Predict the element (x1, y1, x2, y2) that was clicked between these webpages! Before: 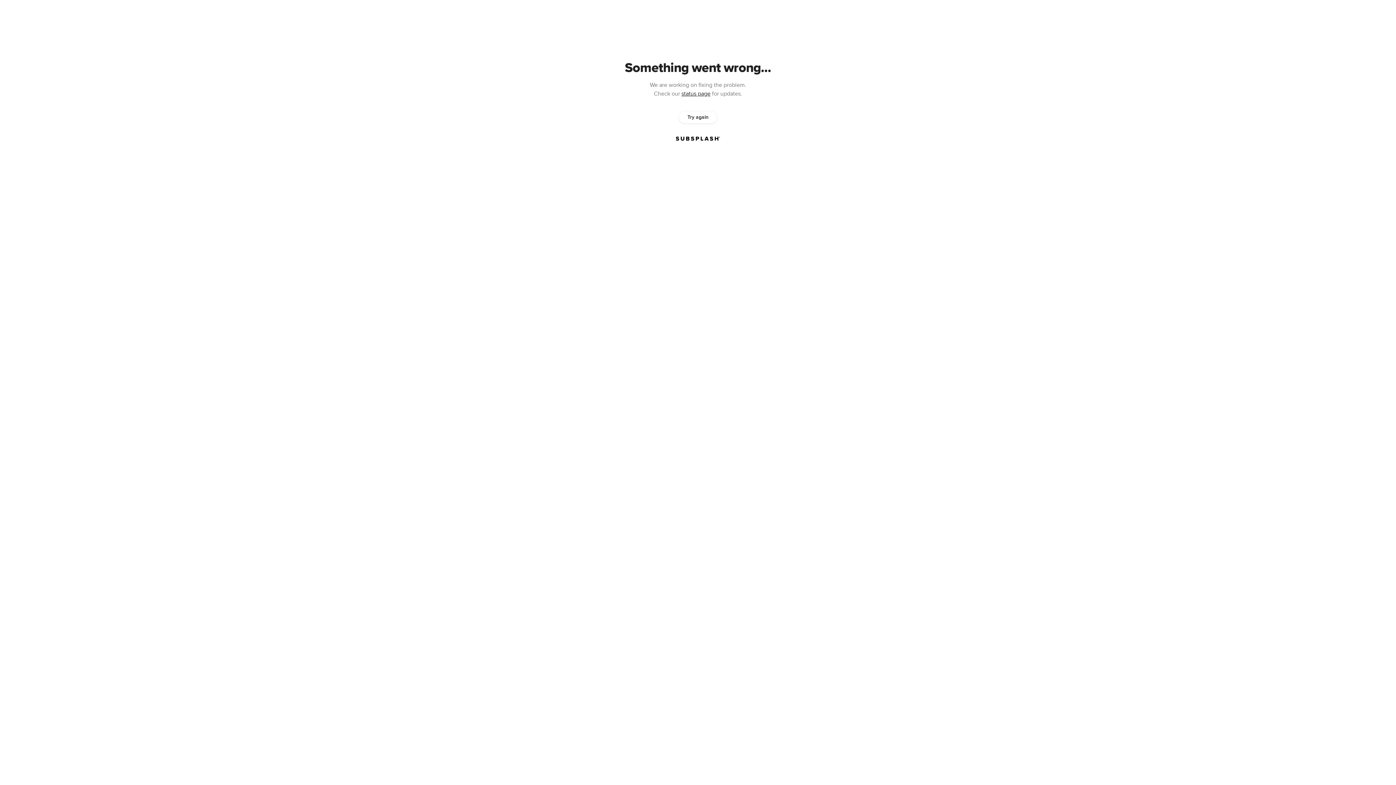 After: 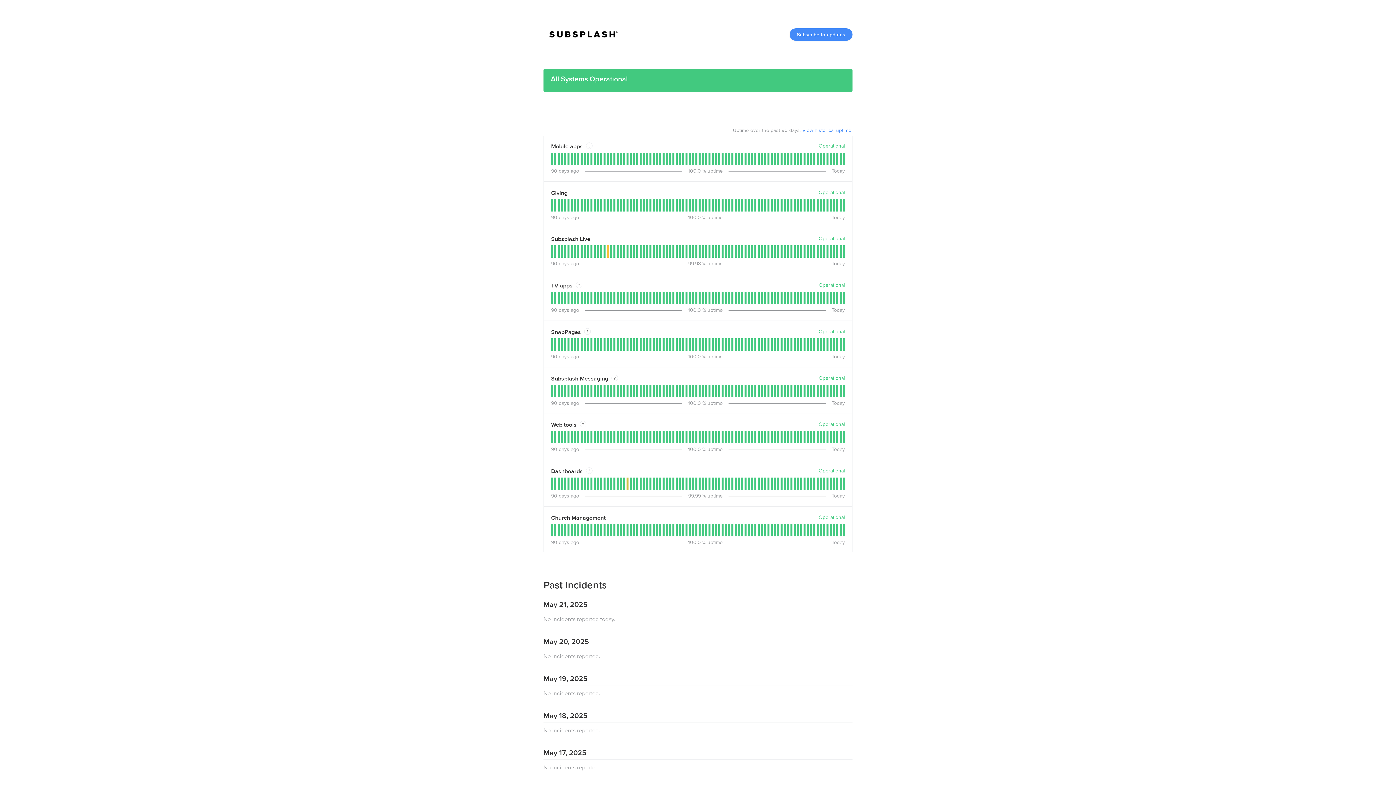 Action: bbox: (681, 90, 710, 97) label: status page